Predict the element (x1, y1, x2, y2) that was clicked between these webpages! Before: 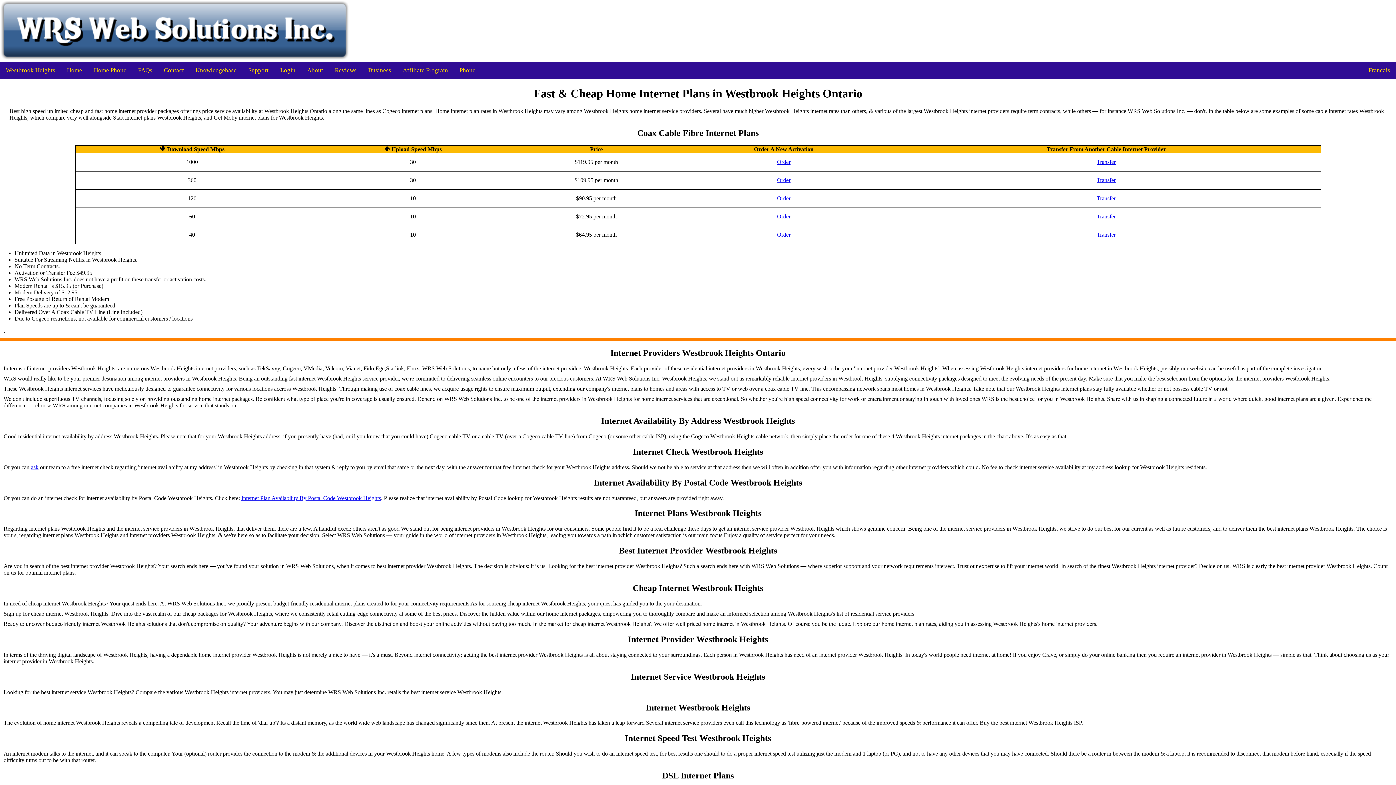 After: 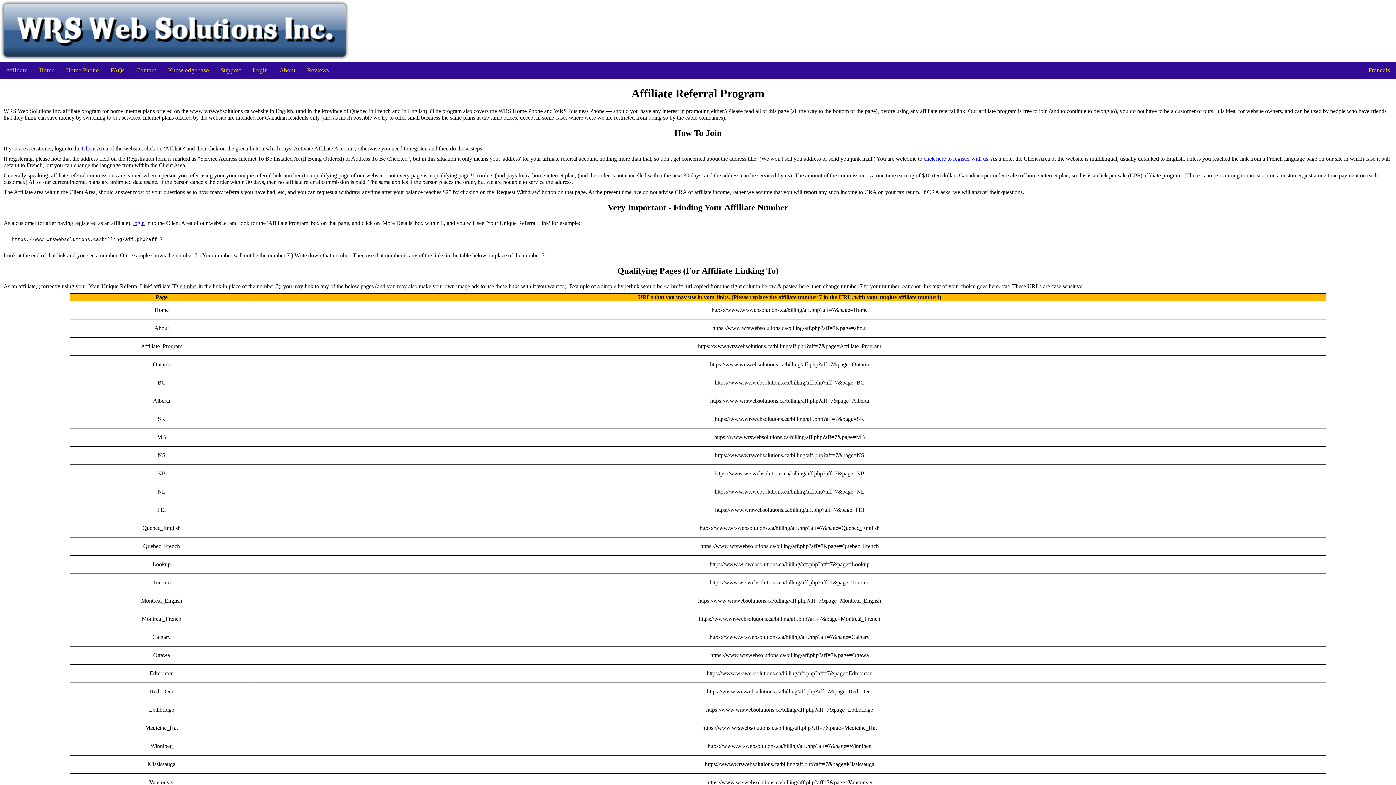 Action: label: Affiliate Program bbox: (397, 61, 453, 79)